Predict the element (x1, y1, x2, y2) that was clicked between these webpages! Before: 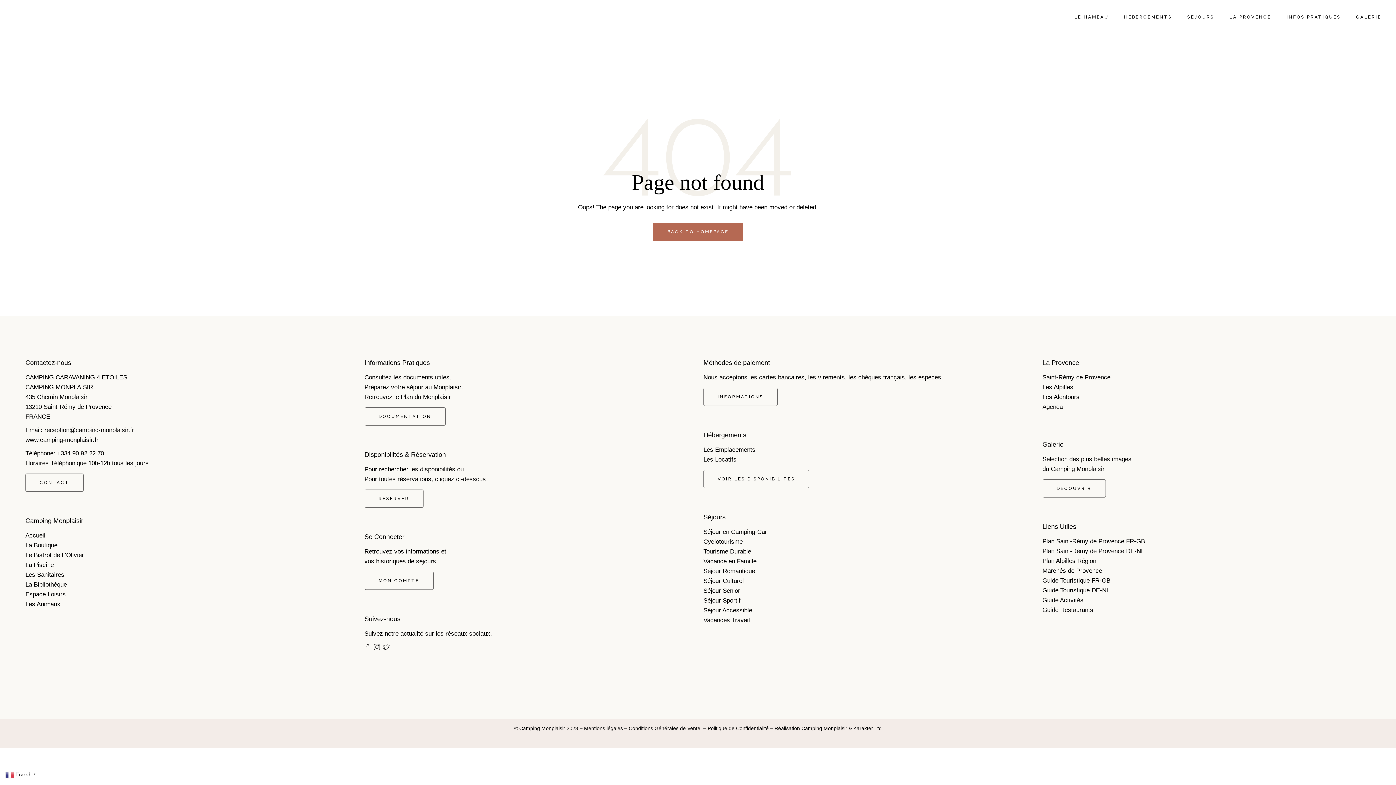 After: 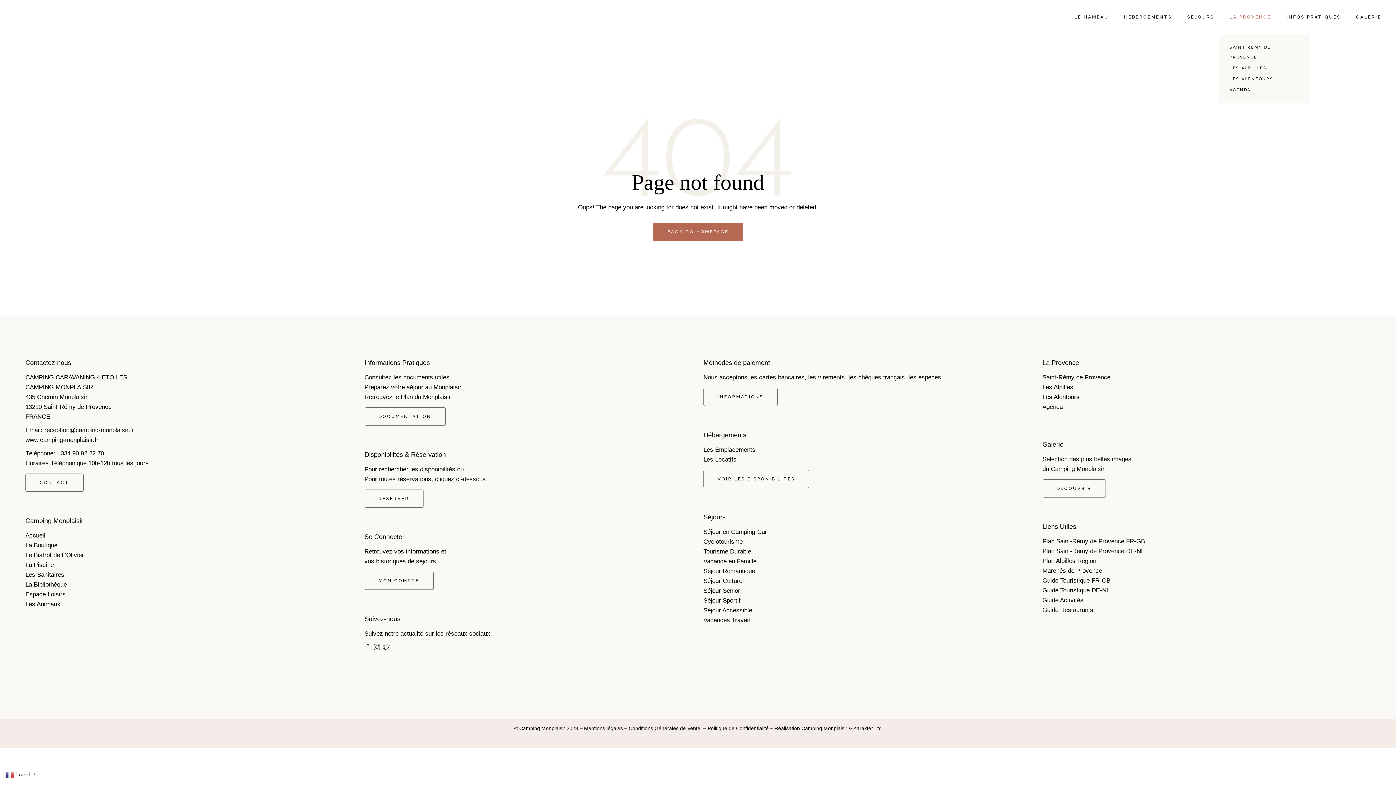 Action: bbox: (1229, 0, 1271, 34) label: LA PROVENCE